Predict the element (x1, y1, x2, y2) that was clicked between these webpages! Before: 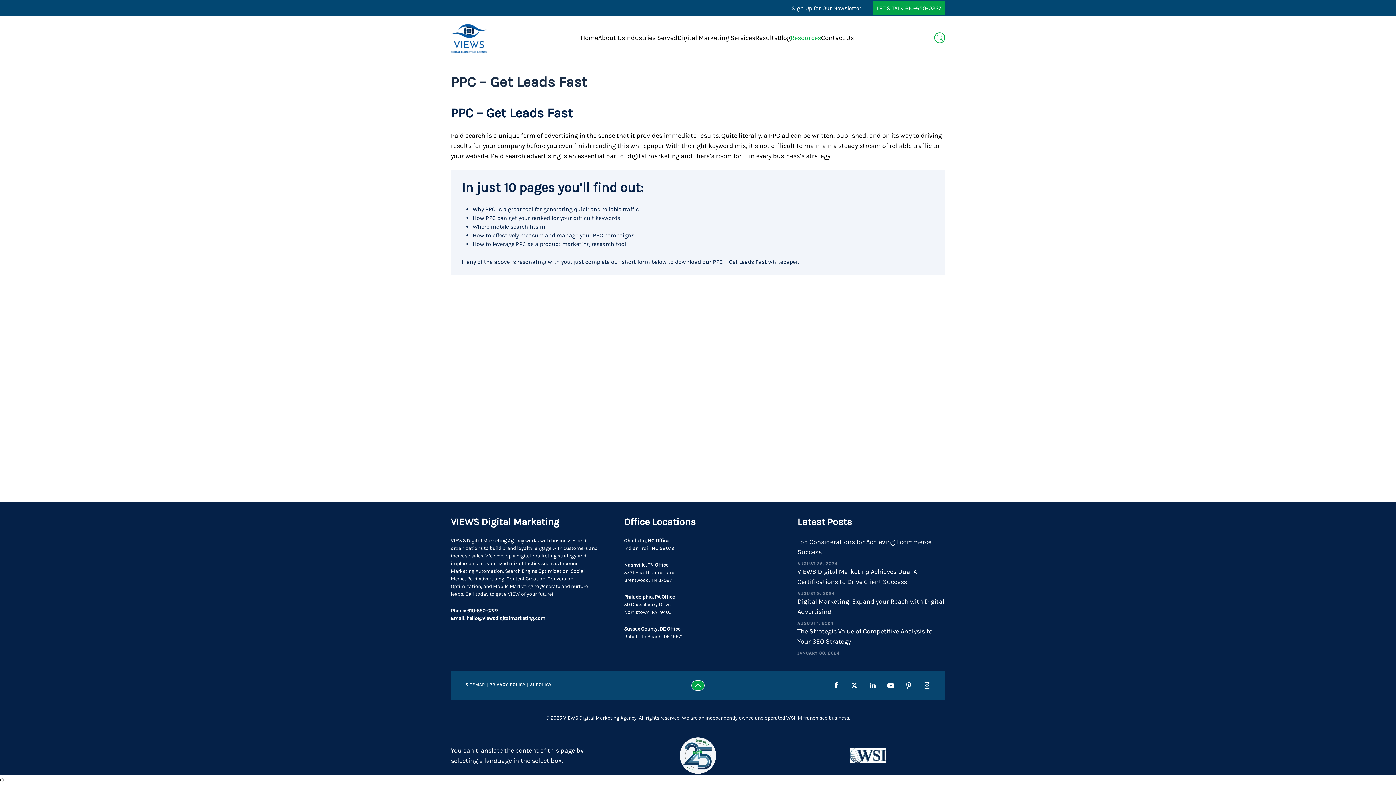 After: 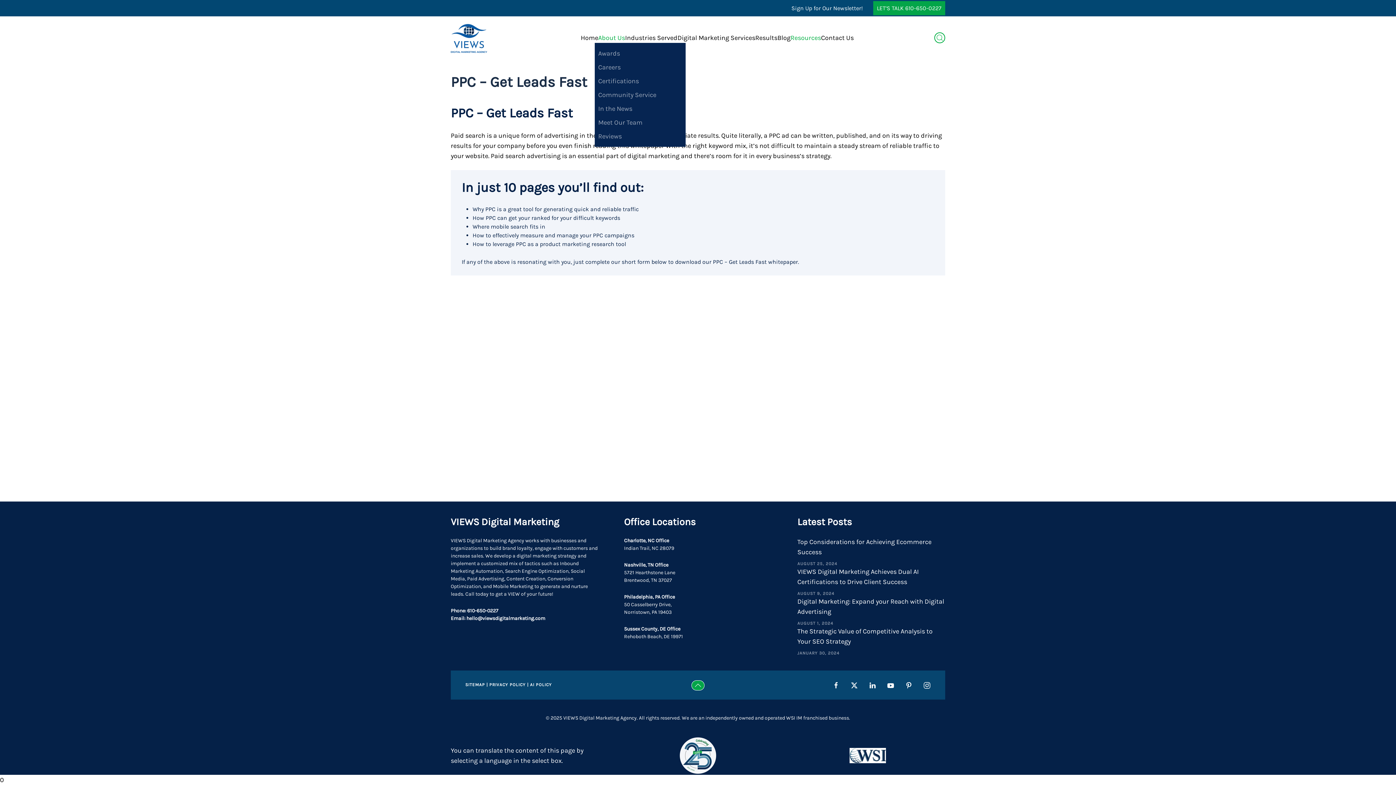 Action: bbox: (598, 32, 625, 43) label: About Us